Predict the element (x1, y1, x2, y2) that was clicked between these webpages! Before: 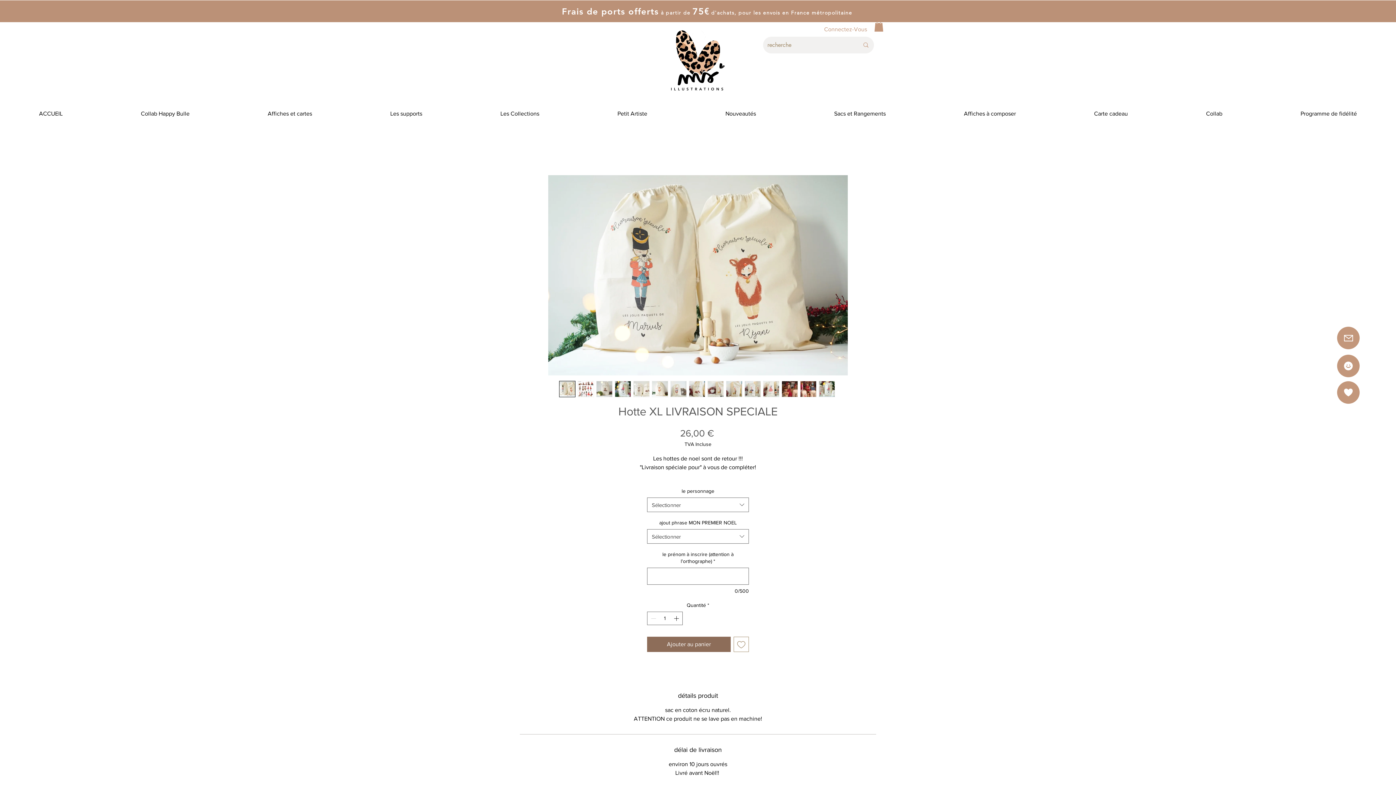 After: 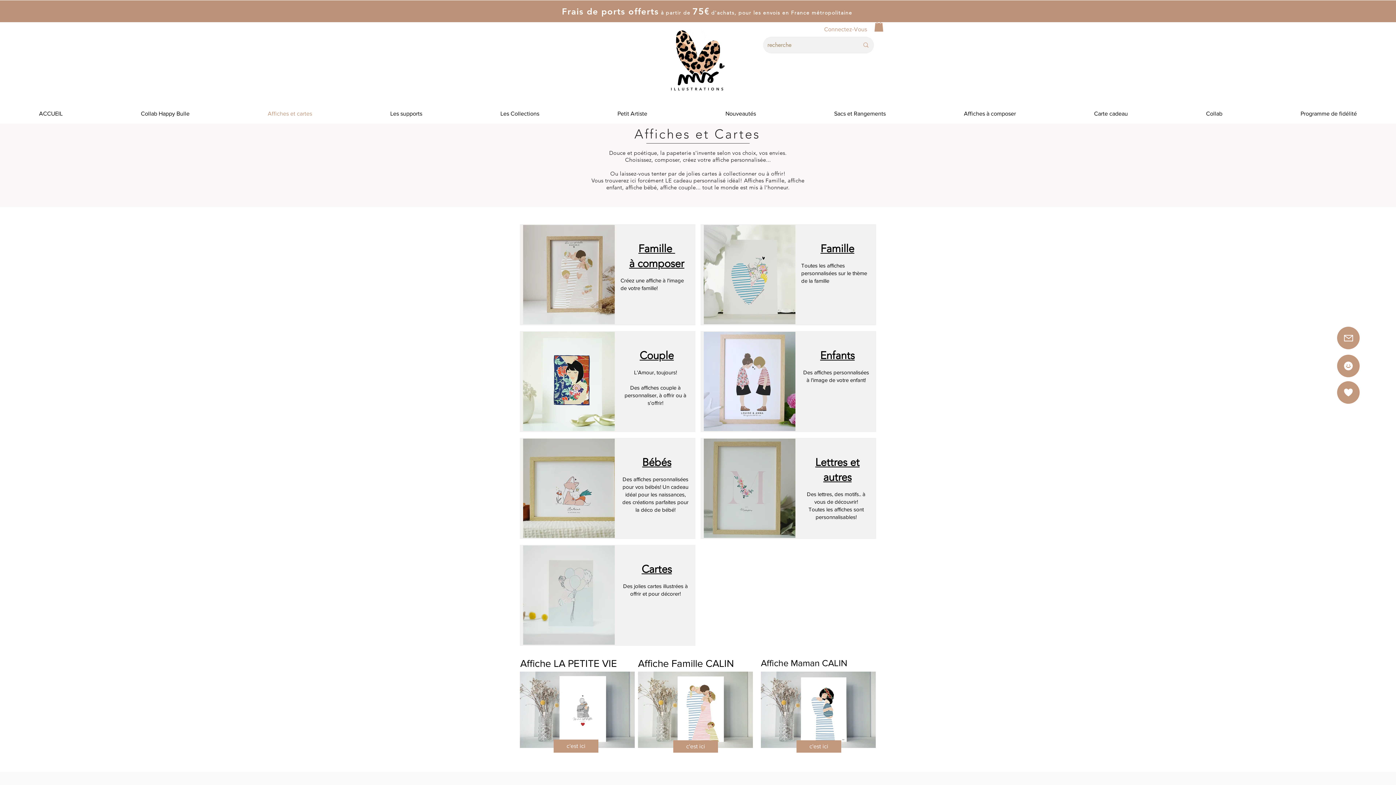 Action: label: Affiches et cartes bbox: (228, 104, 351, 122)